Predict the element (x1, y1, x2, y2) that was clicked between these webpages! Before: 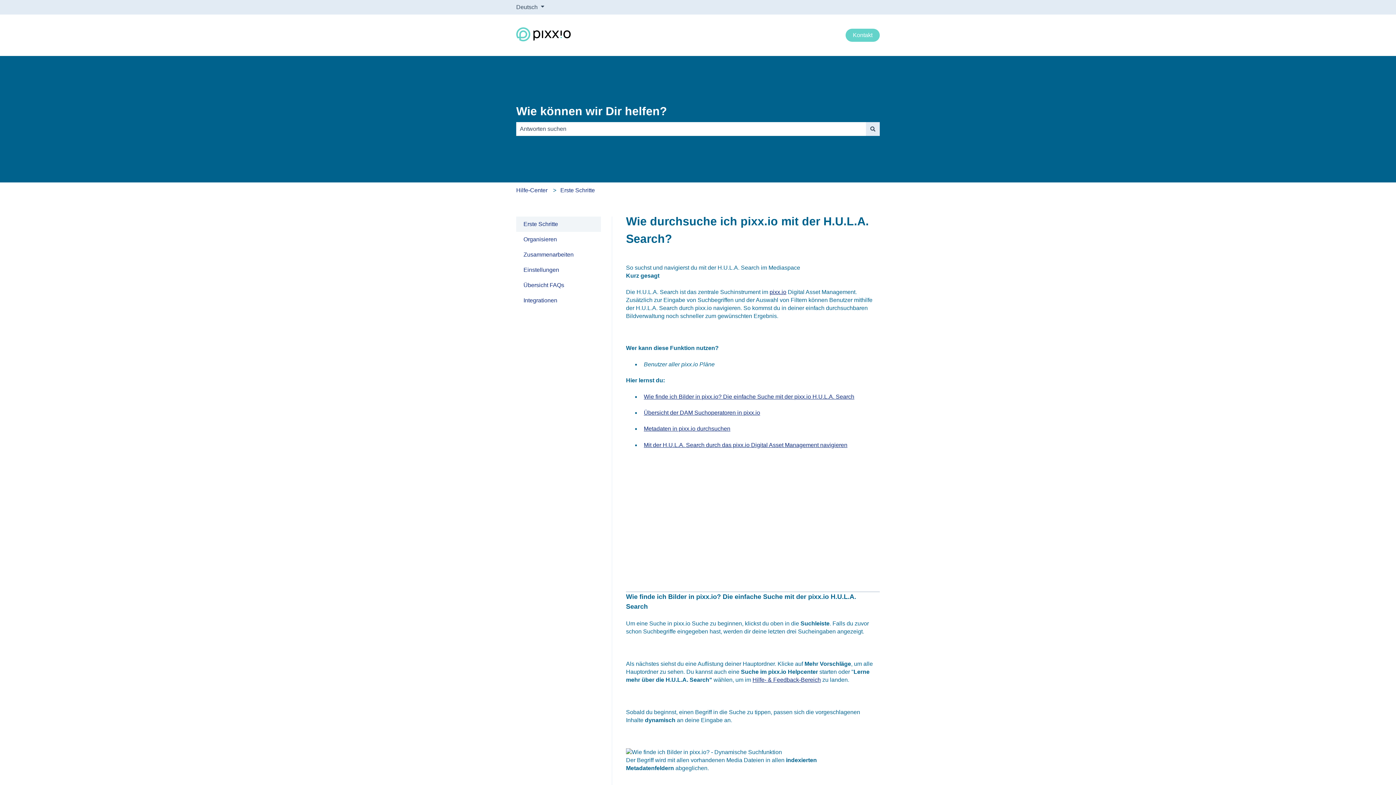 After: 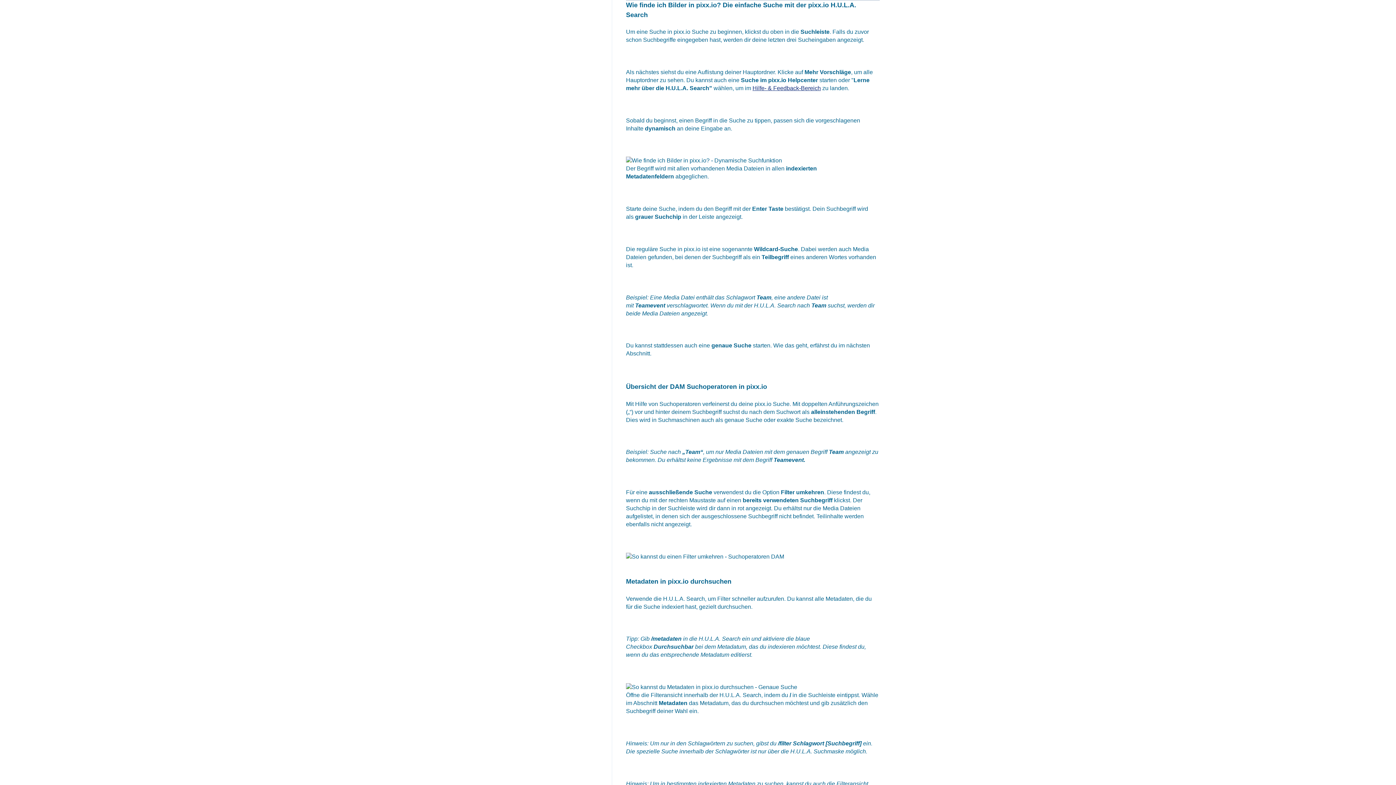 Action: label: Wie finde ich Bilder in pixx.io? Die einfache Suche mit der pixx.io H.U.L.A. Search bbox: (644, 393, 854, 399)